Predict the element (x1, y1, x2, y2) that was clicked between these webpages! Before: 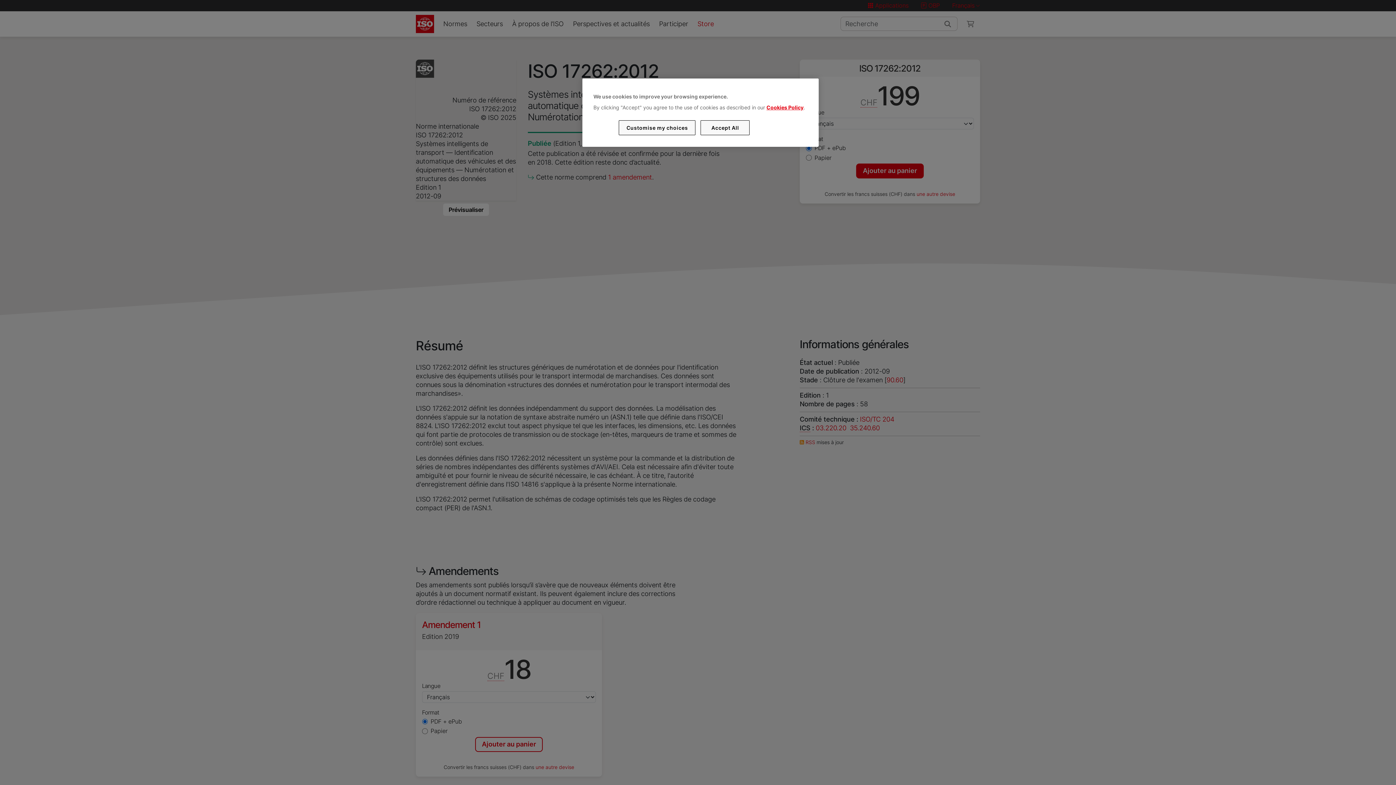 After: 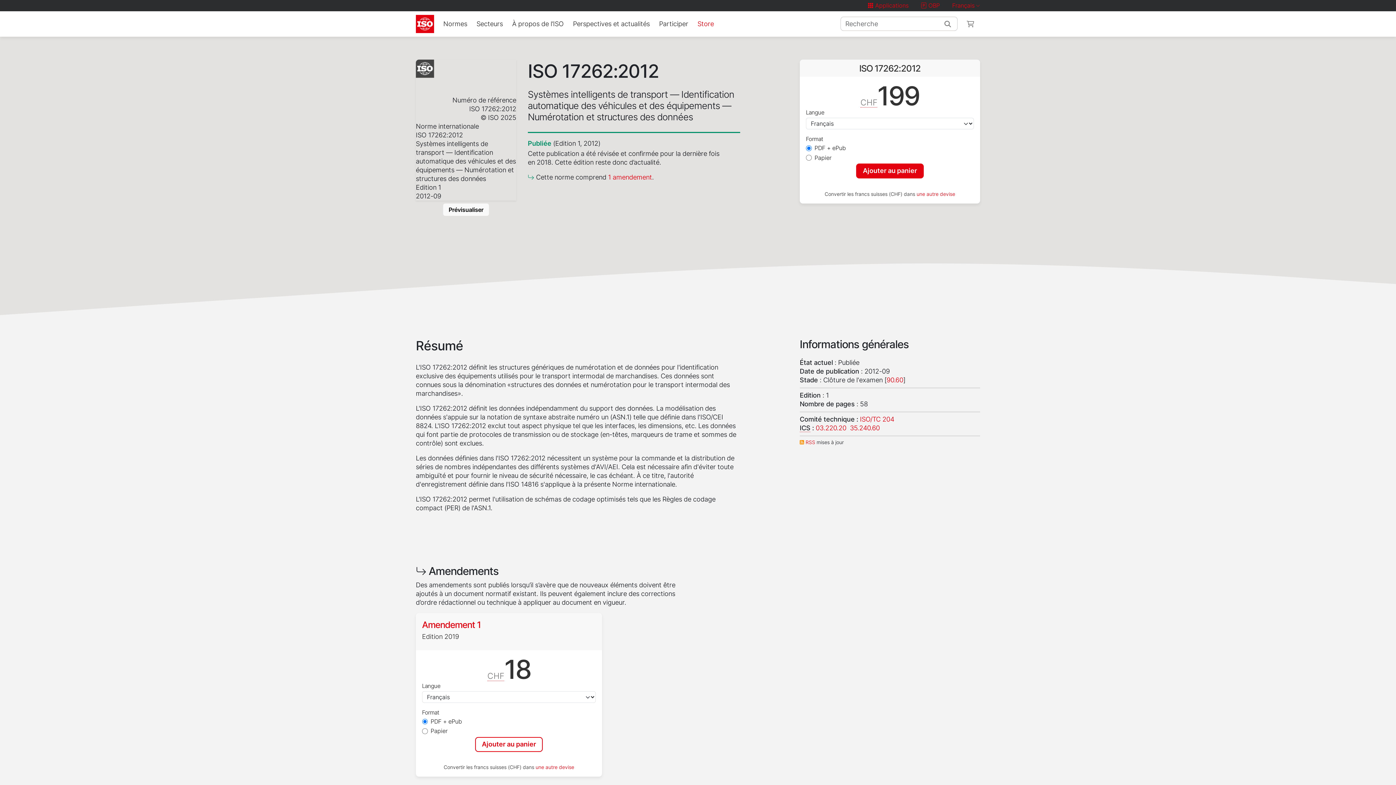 Action: bbox: (700, 120, 749, 135) label: Accept All